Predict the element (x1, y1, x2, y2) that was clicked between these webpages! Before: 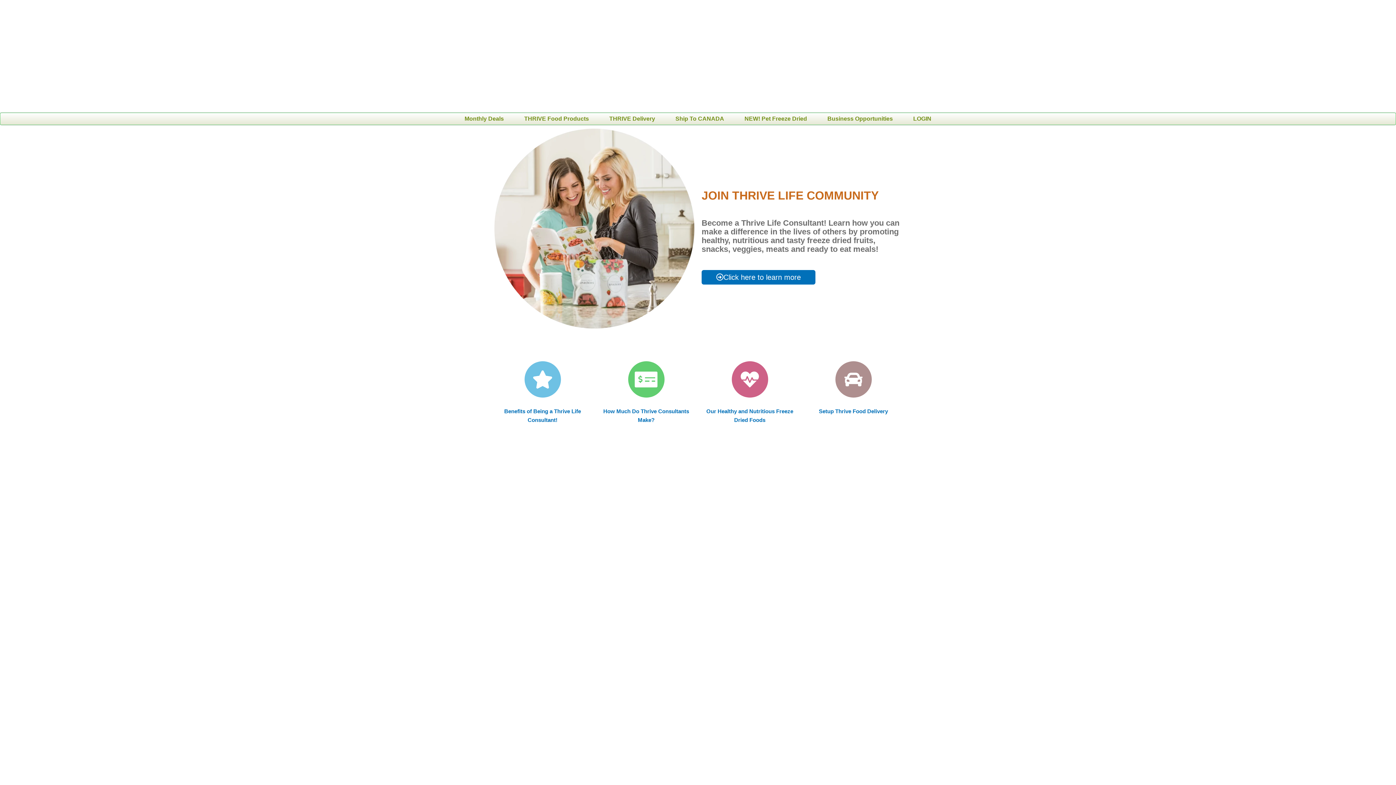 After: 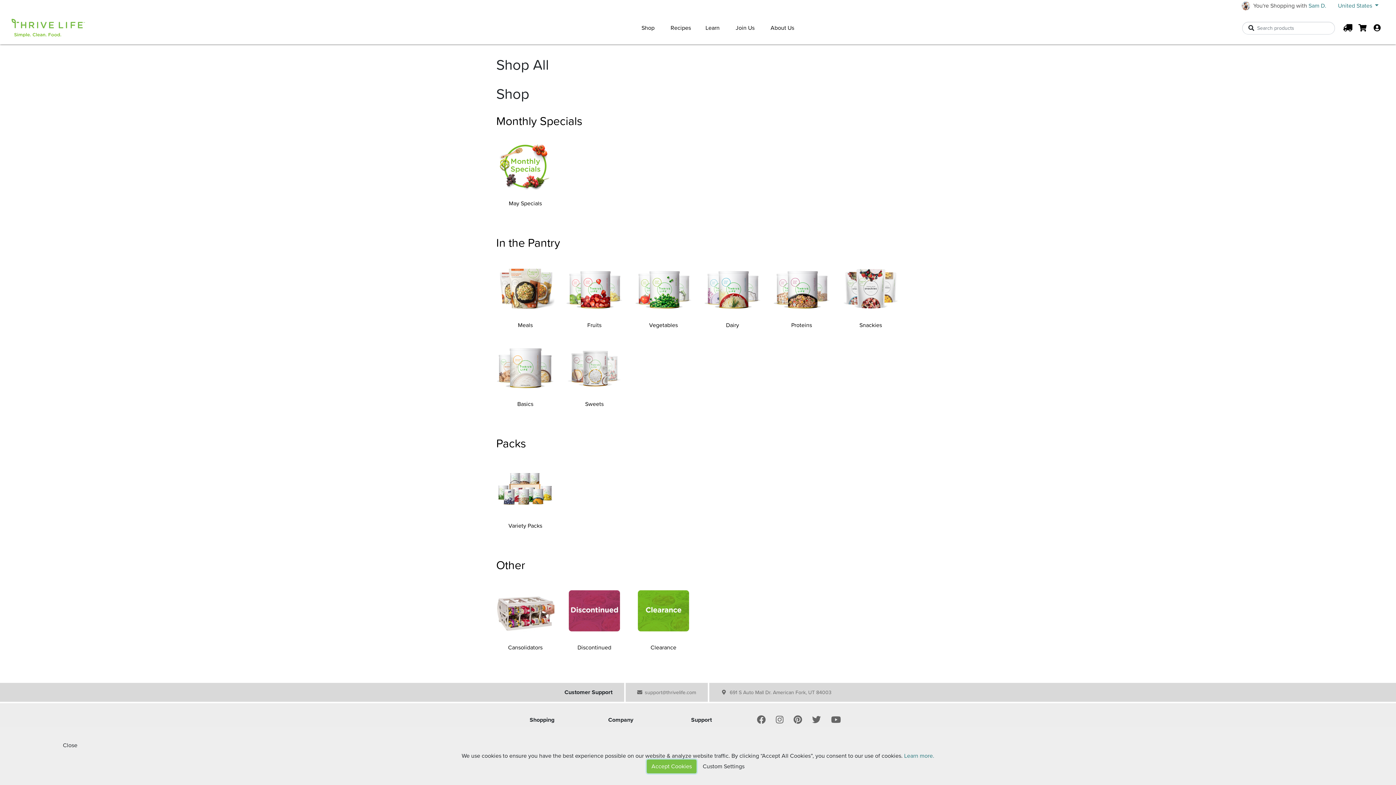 Action: bbox: (731, 361, 768, 397)